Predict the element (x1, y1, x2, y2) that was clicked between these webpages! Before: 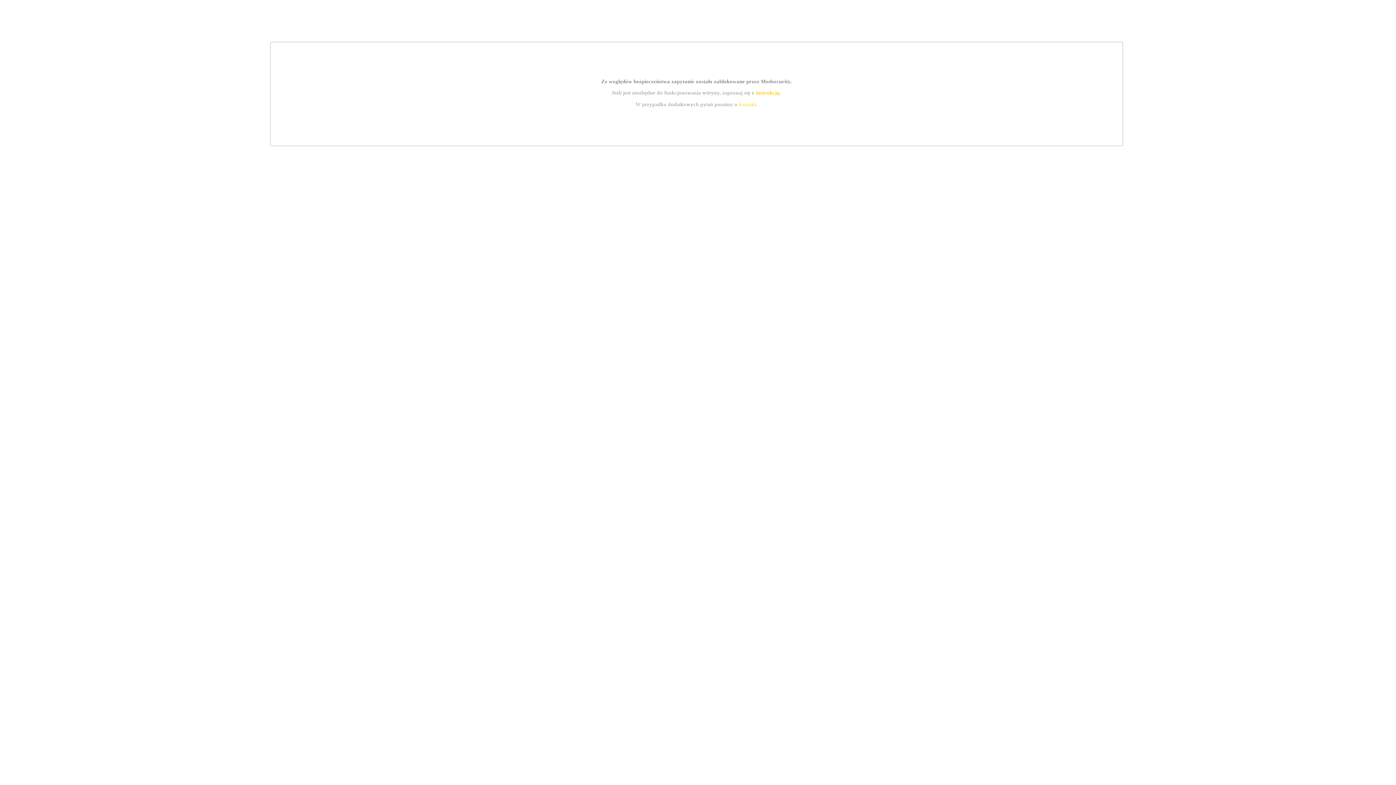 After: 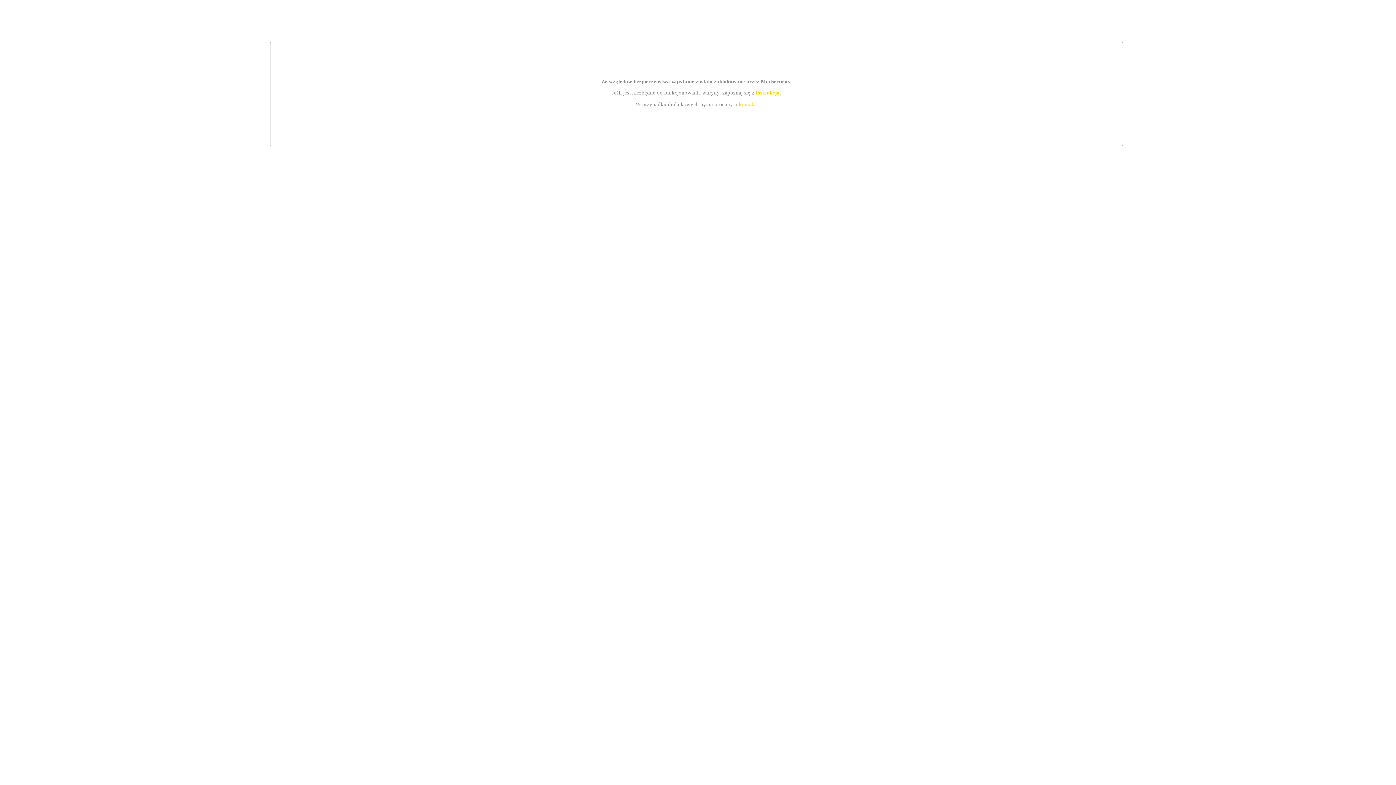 Action: bbox: (739, 101, 756, 107) label: kontakt